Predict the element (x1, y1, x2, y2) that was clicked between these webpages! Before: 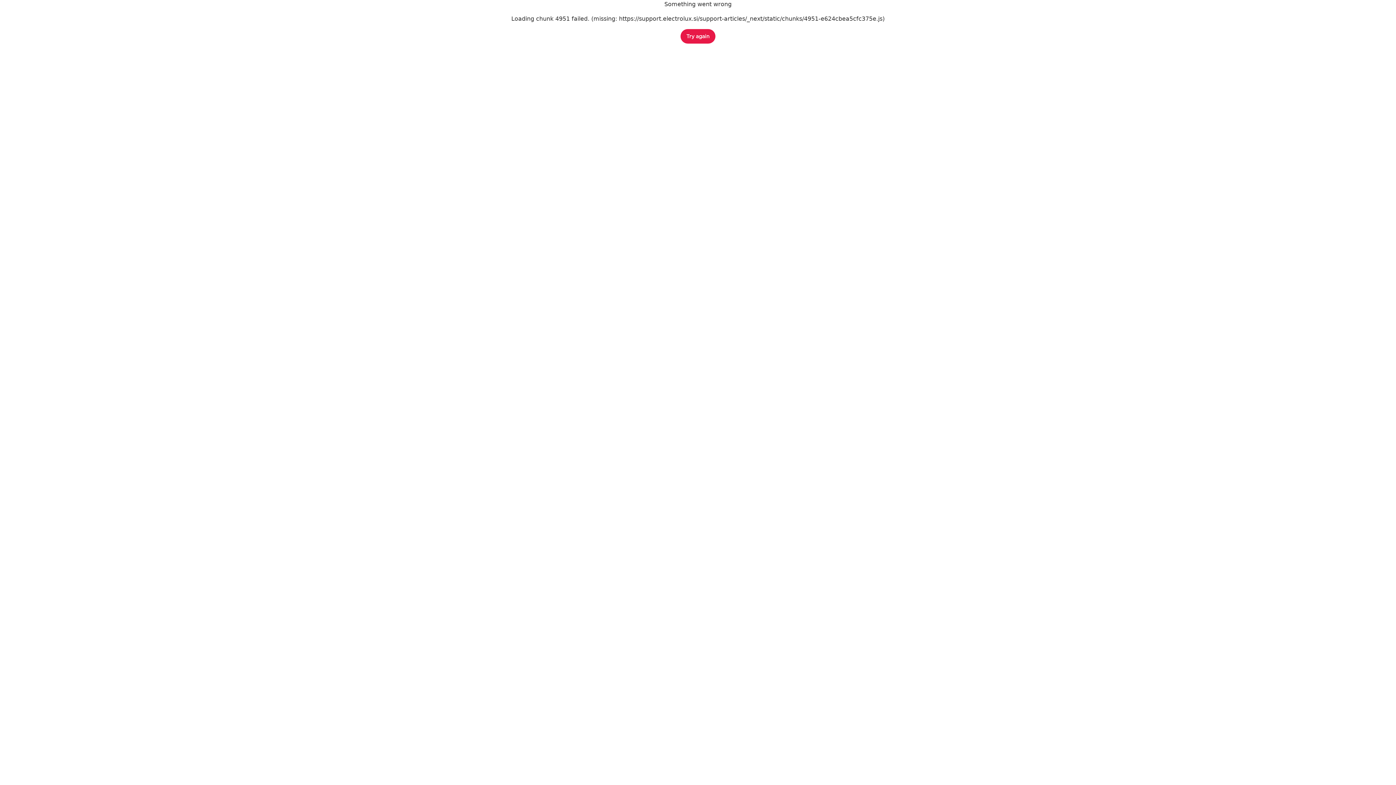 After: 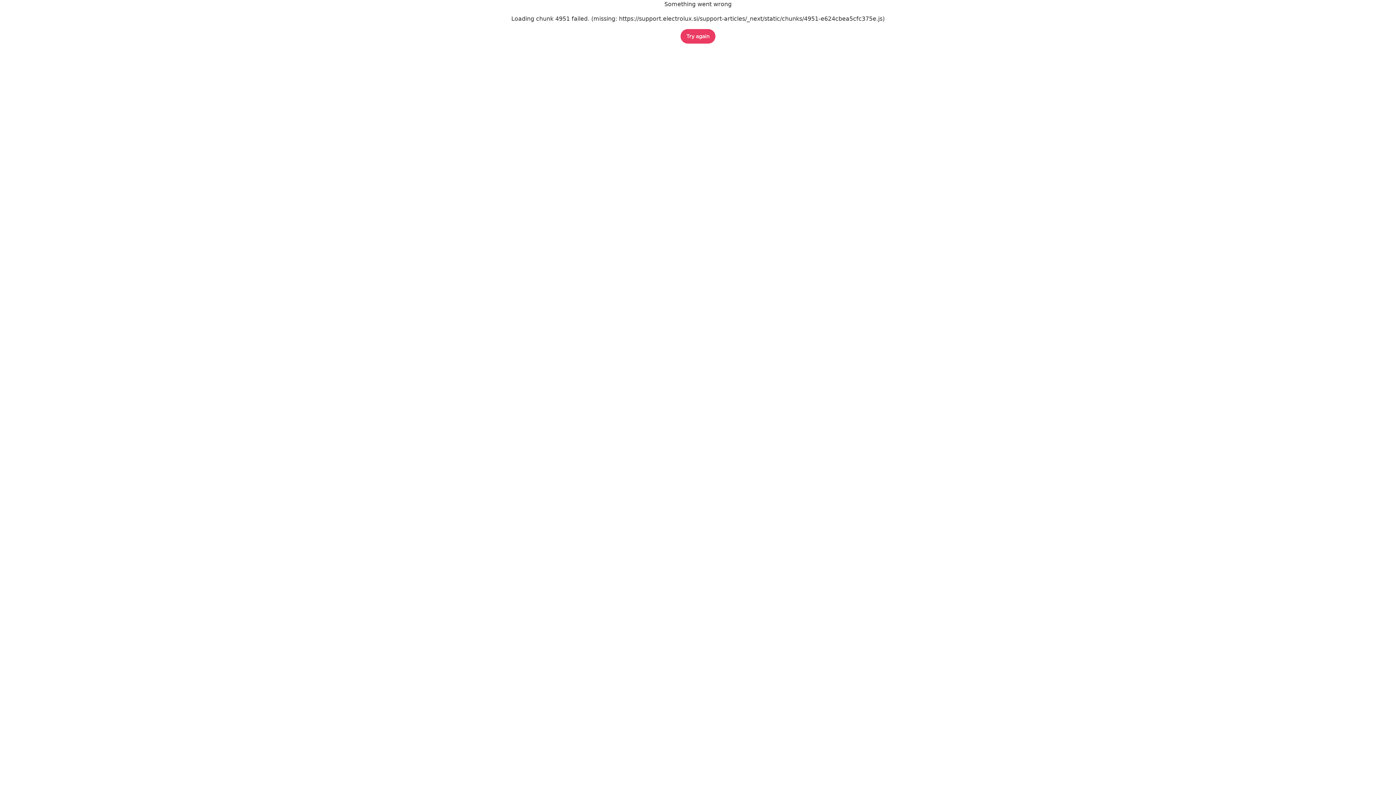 Action: label: Try again bbox: (680, 29, 715, 43)